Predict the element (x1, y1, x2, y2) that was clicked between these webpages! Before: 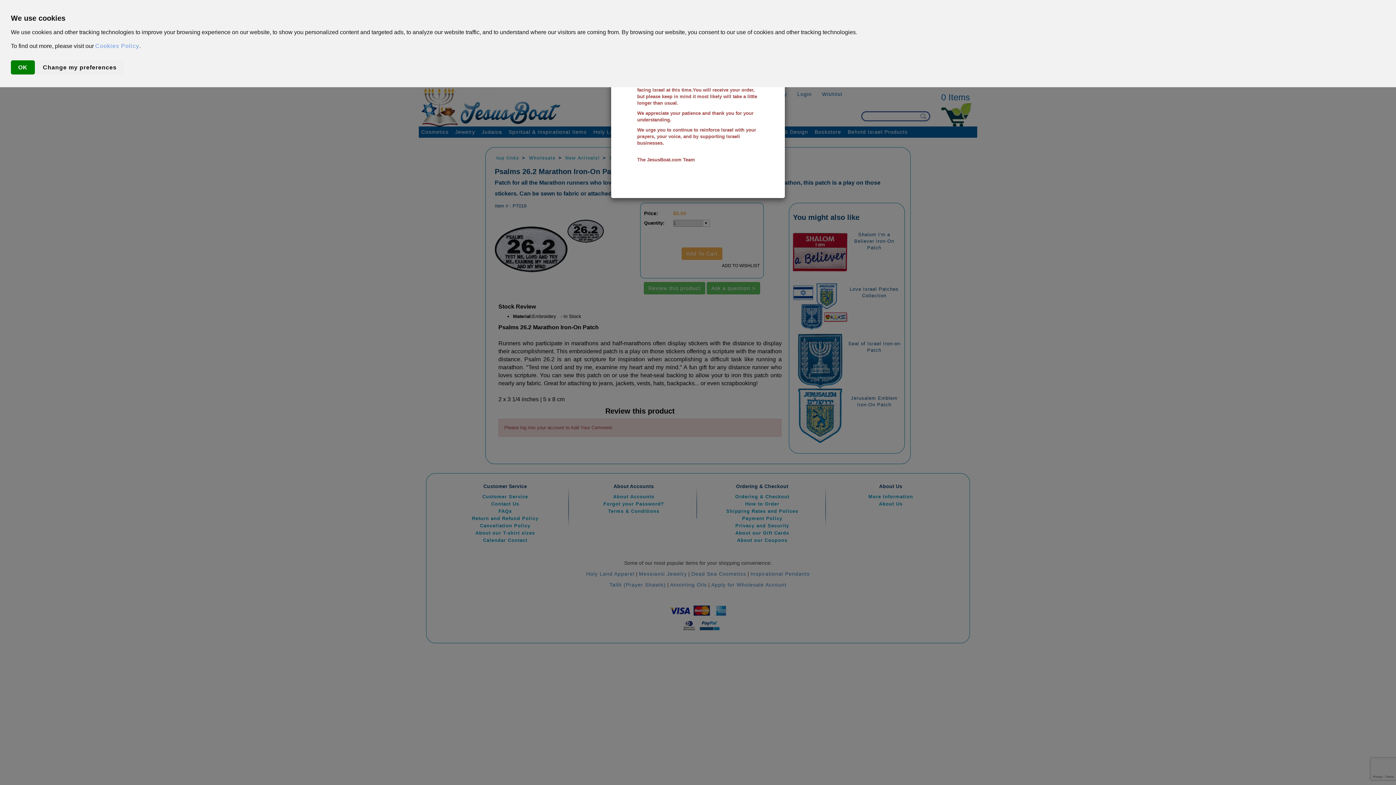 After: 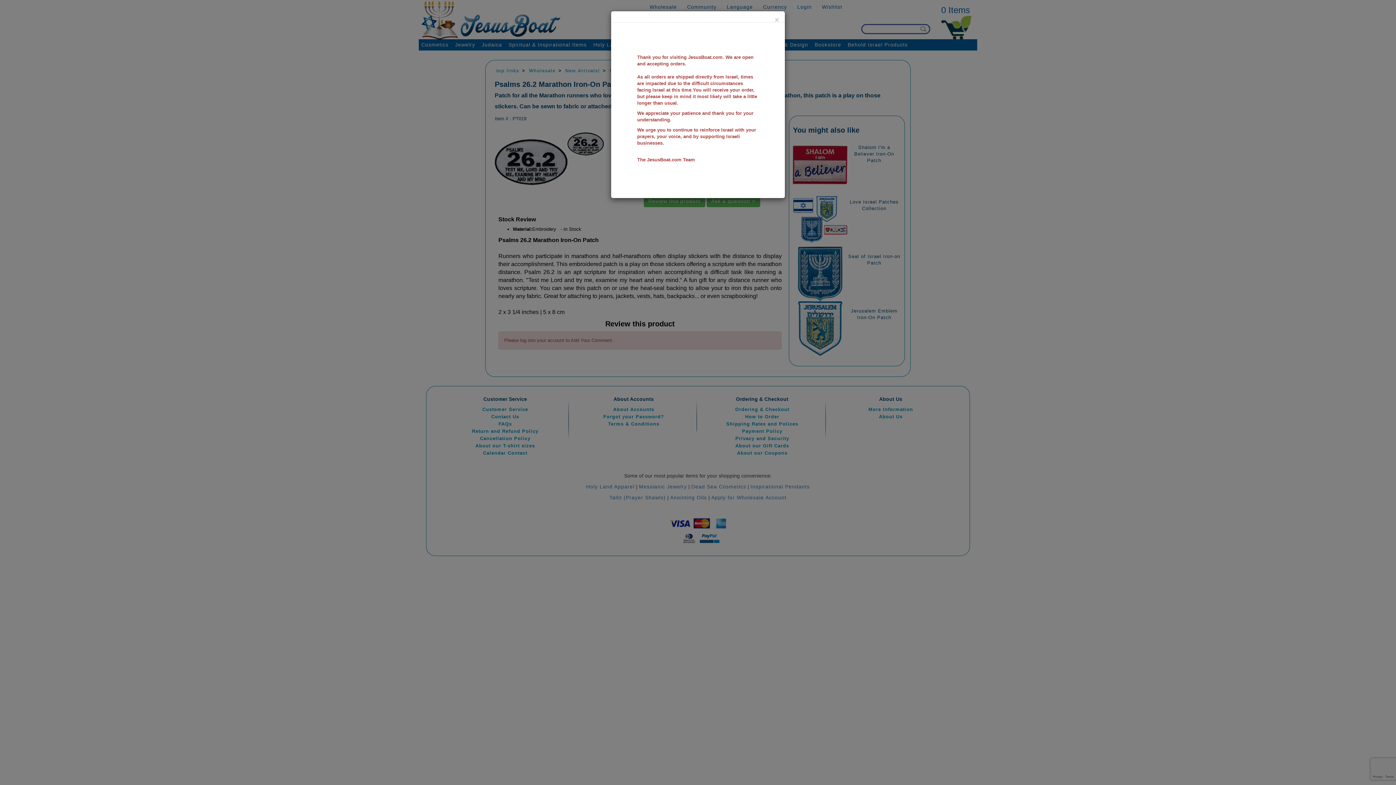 Action: label: OK bbox: (10, 60, 34, 74)